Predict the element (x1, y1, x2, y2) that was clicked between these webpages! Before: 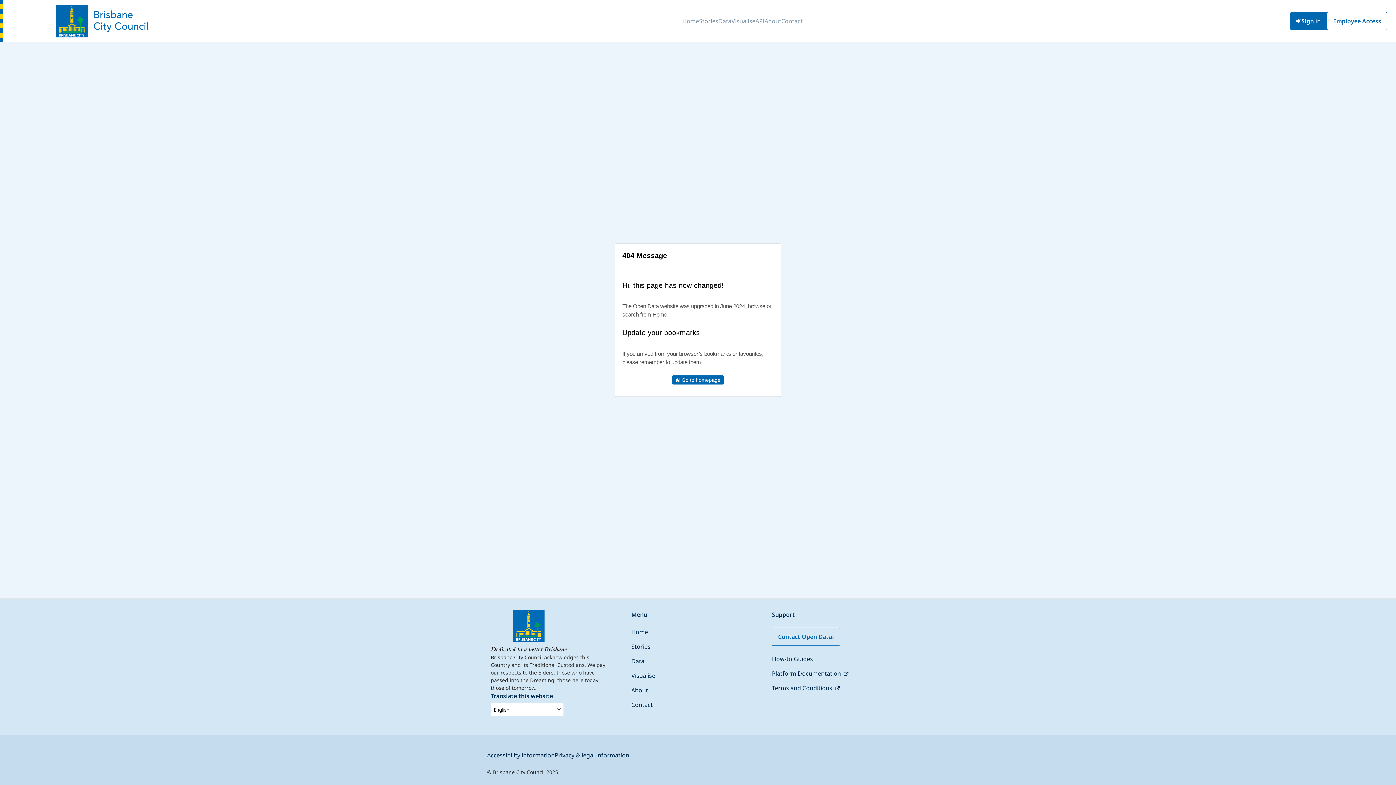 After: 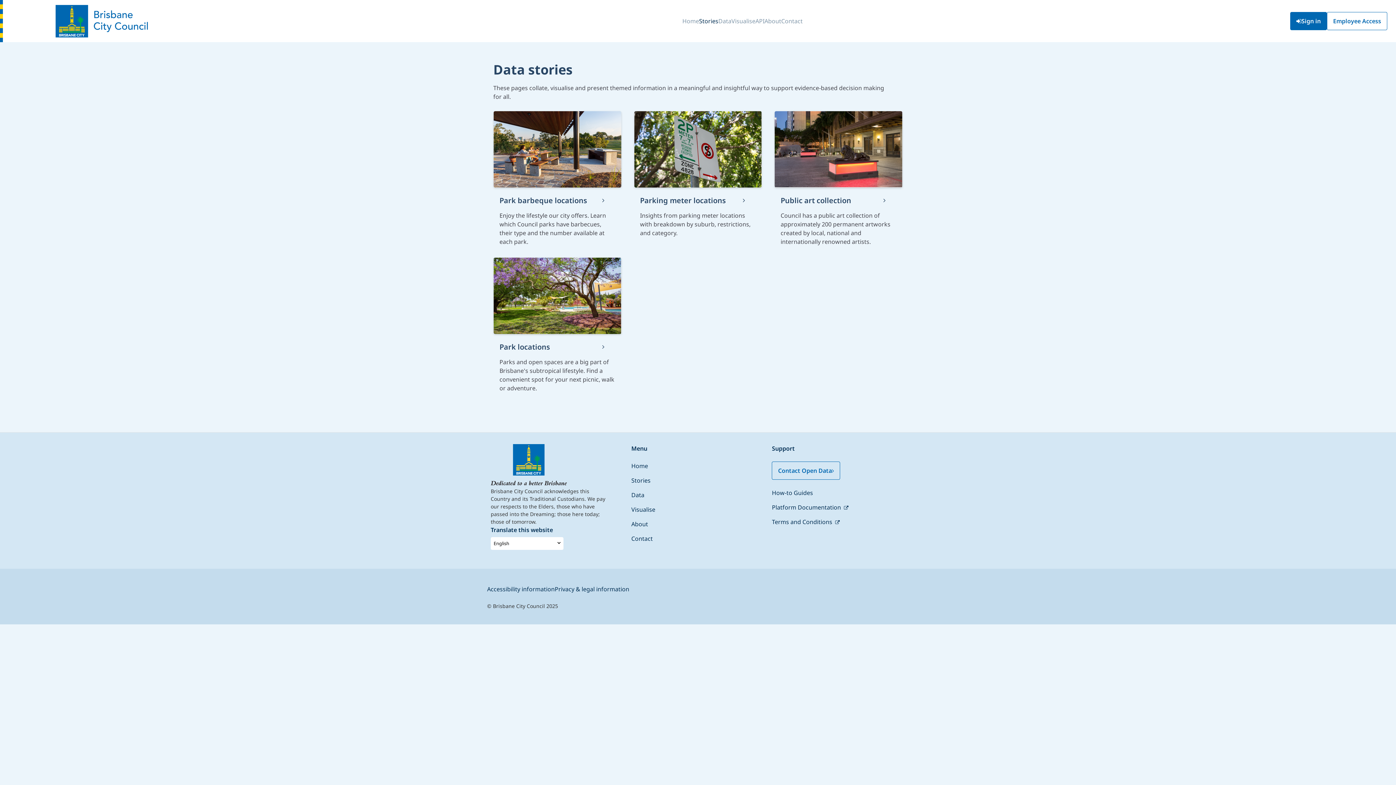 Action: bbox: (699, 11, 718, 31) label: Stories